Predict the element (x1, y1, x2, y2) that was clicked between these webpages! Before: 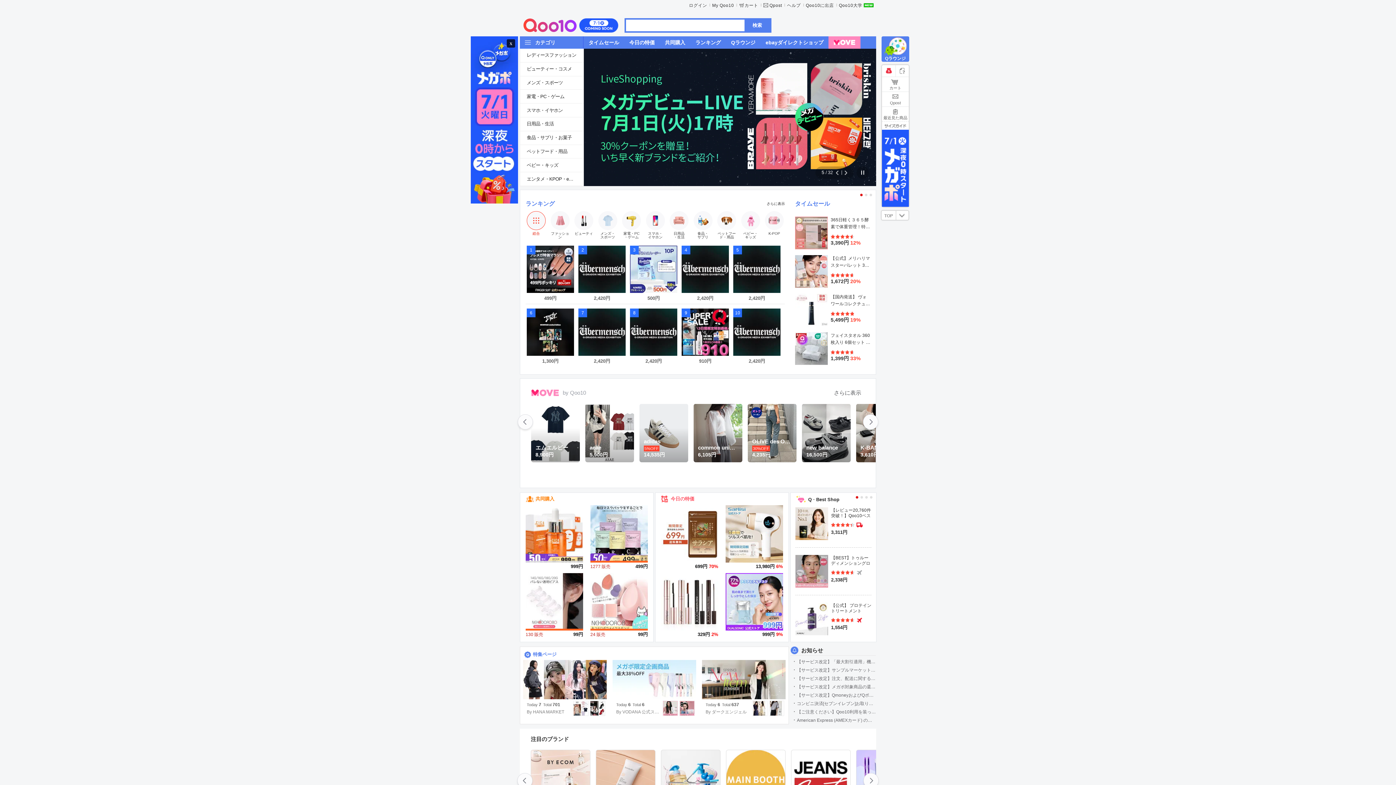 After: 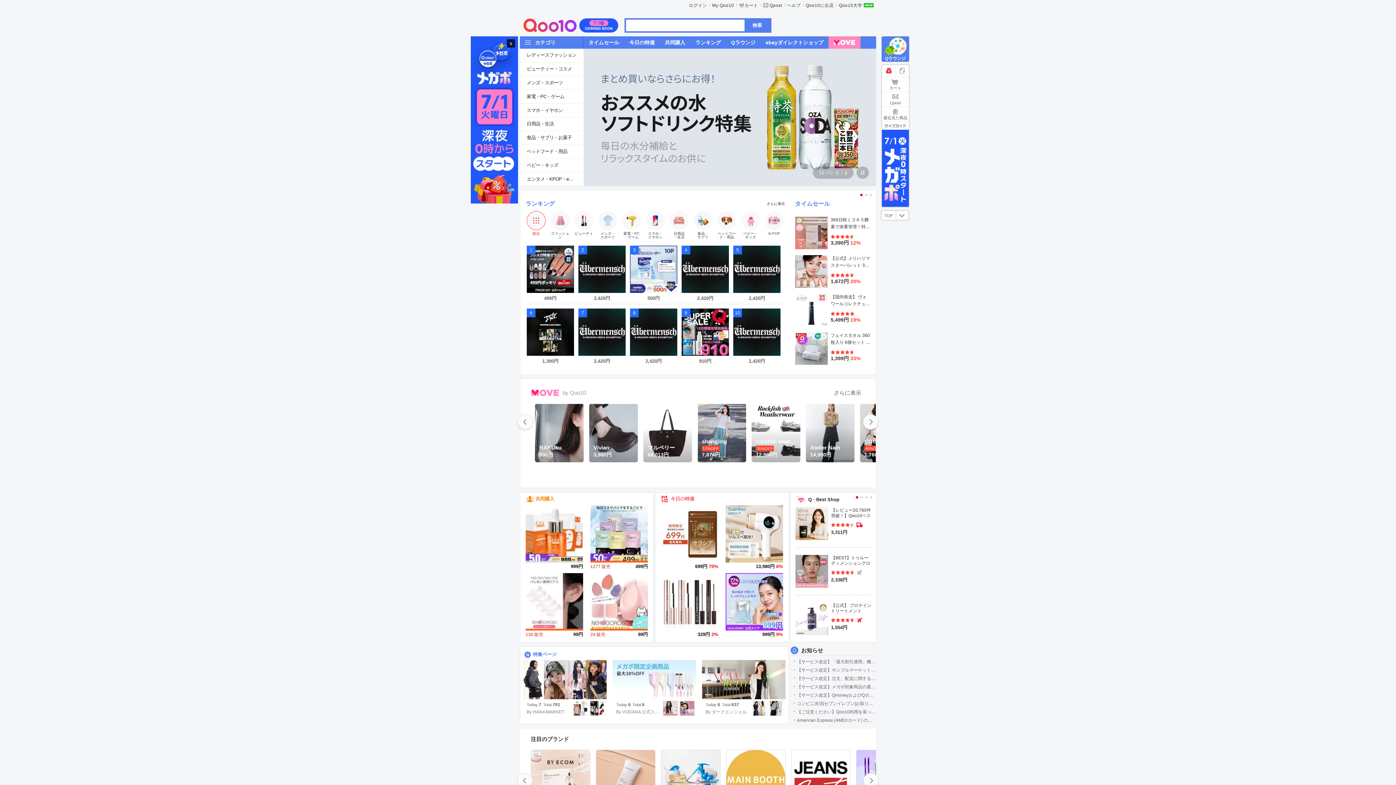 Action: bbox: (863, 414, 878, 429) label: next 